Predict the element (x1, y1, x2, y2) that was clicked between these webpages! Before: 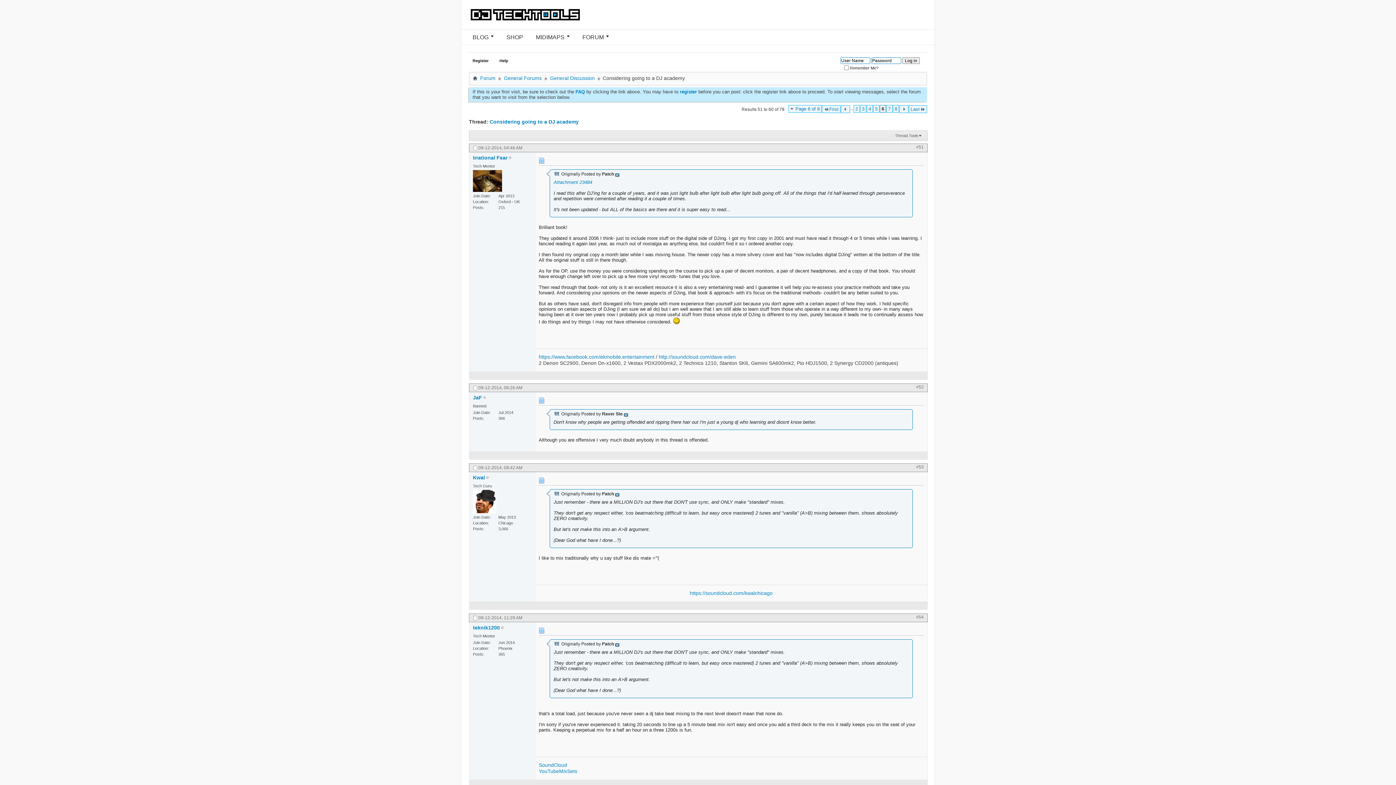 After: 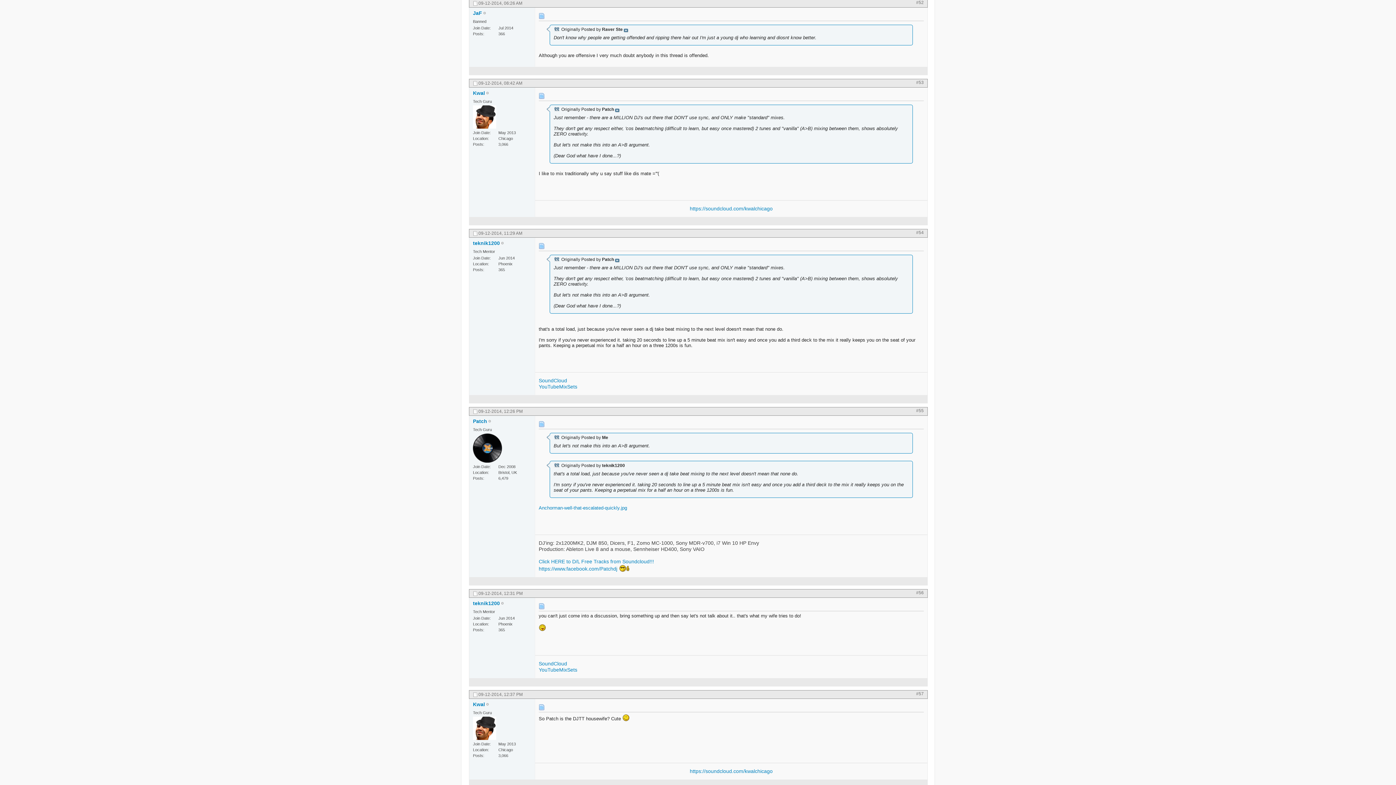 Action: bbox: (916, 384, 924, 389) label: #52